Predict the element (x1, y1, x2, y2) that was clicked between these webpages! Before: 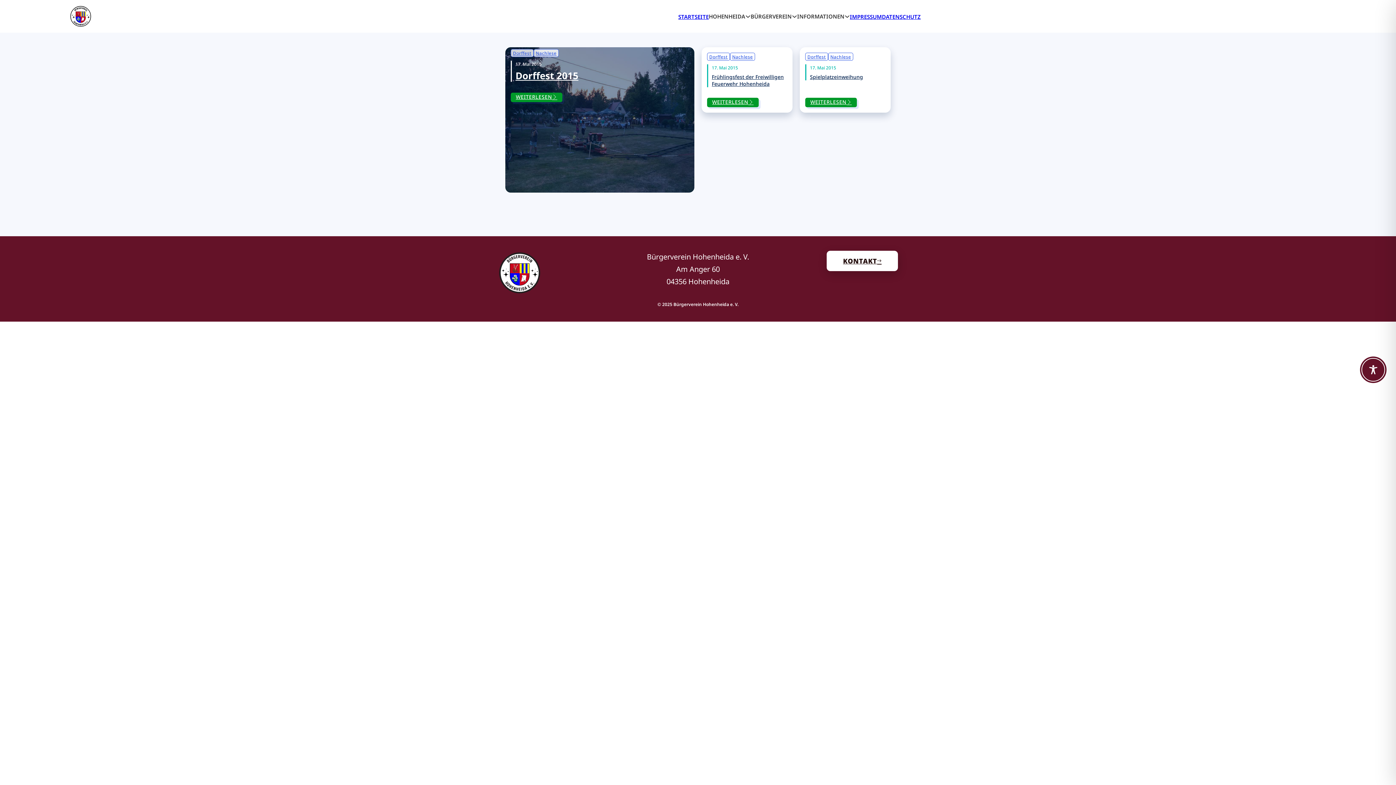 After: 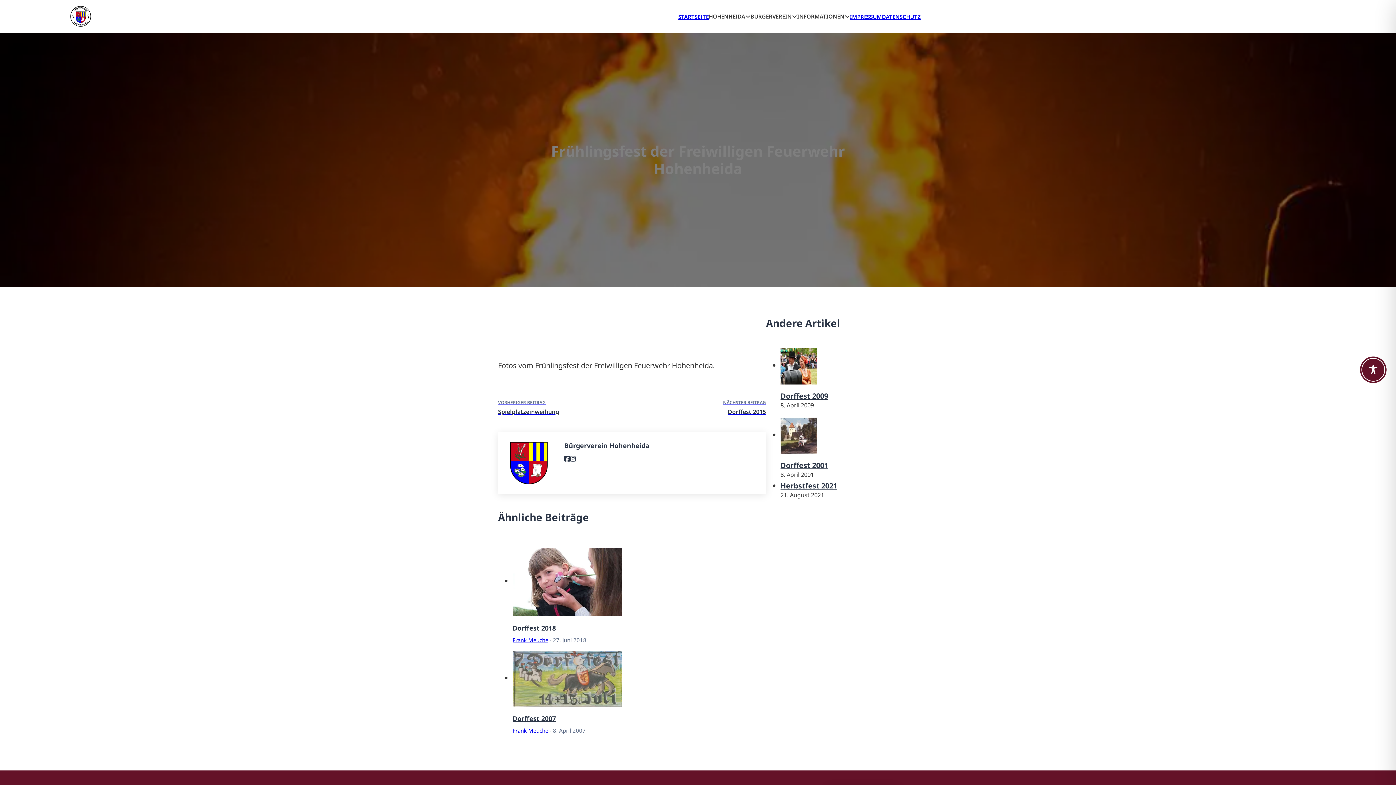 Action: bbox: (707, 97, 758, 107) label: WEITERLESEN